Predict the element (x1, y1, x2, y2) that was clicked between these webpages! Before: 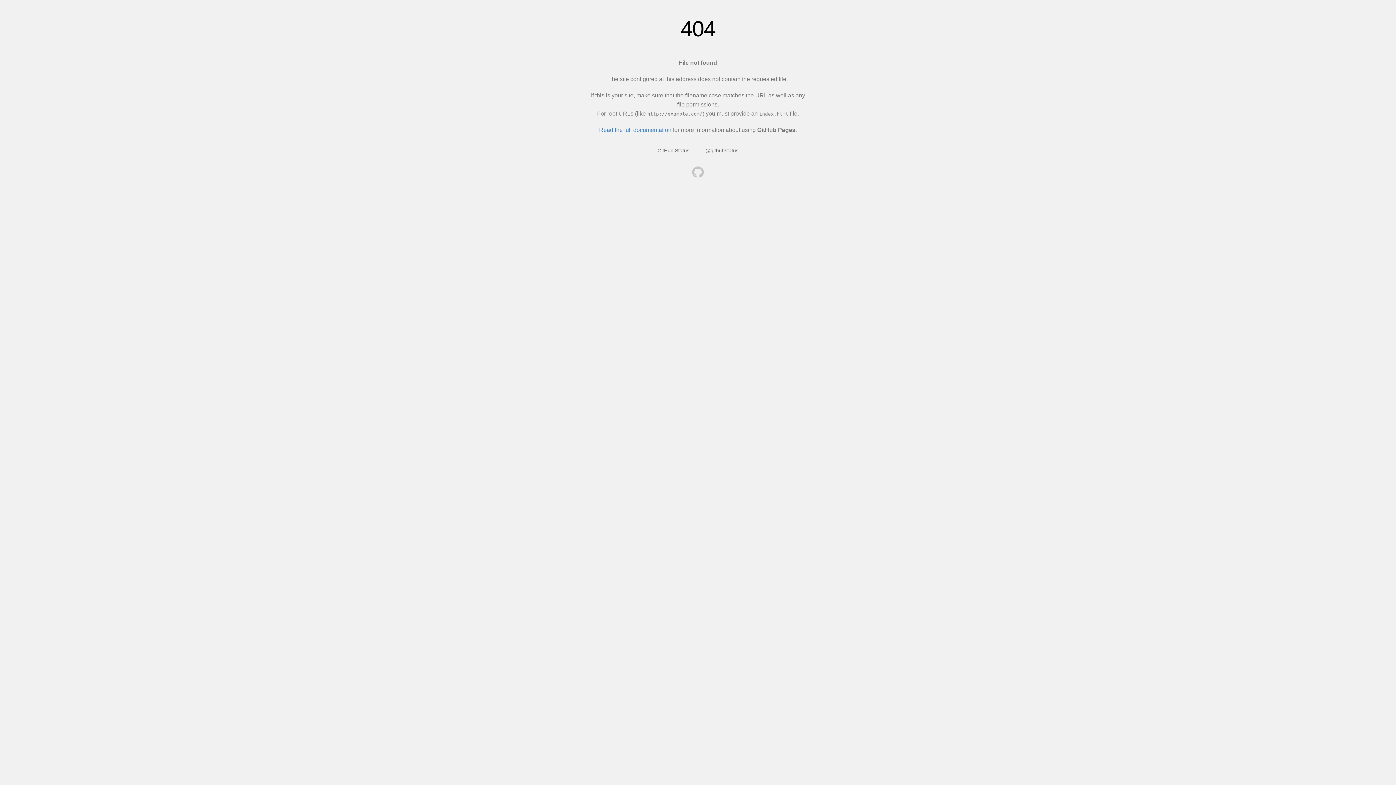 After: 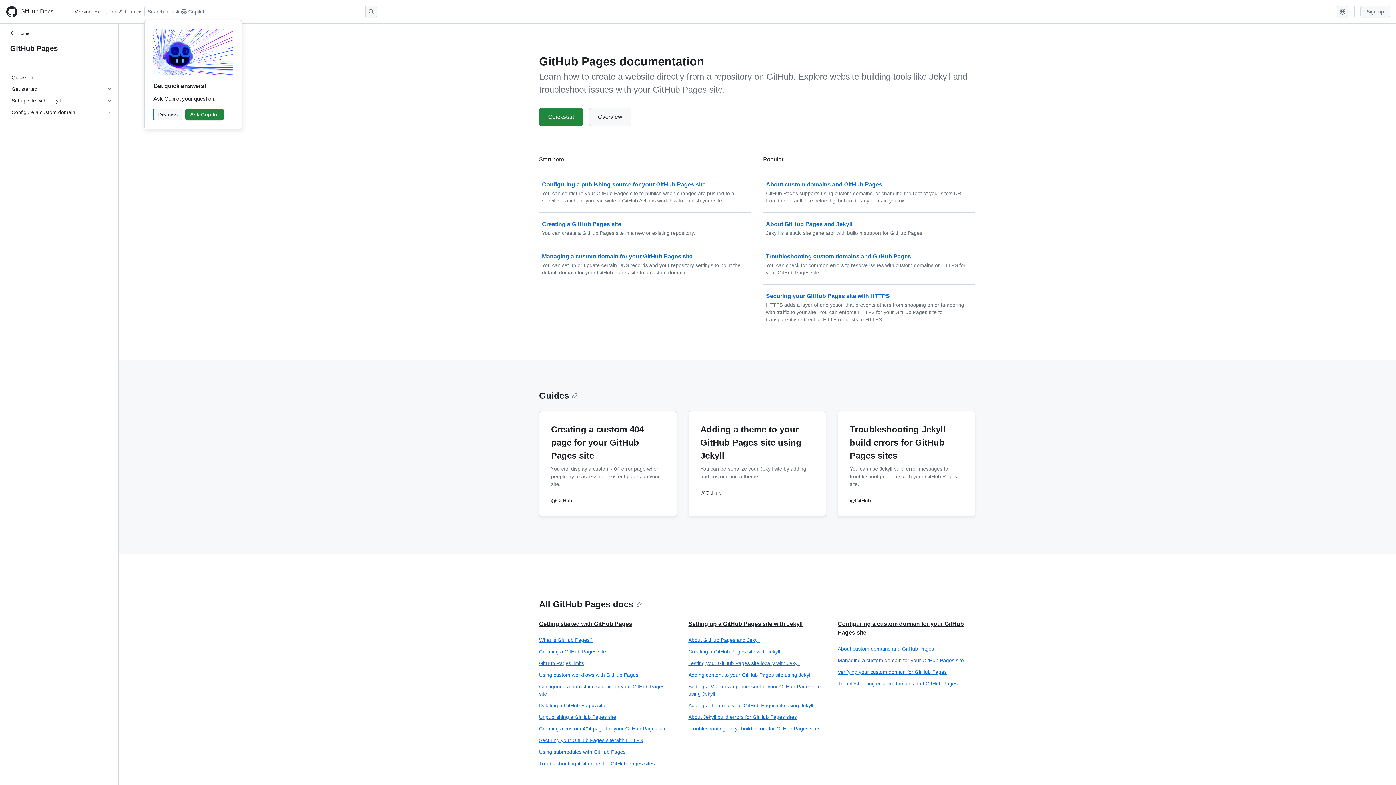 Action: label: Read the full documentation bbox: (599, 126, 671, 133)